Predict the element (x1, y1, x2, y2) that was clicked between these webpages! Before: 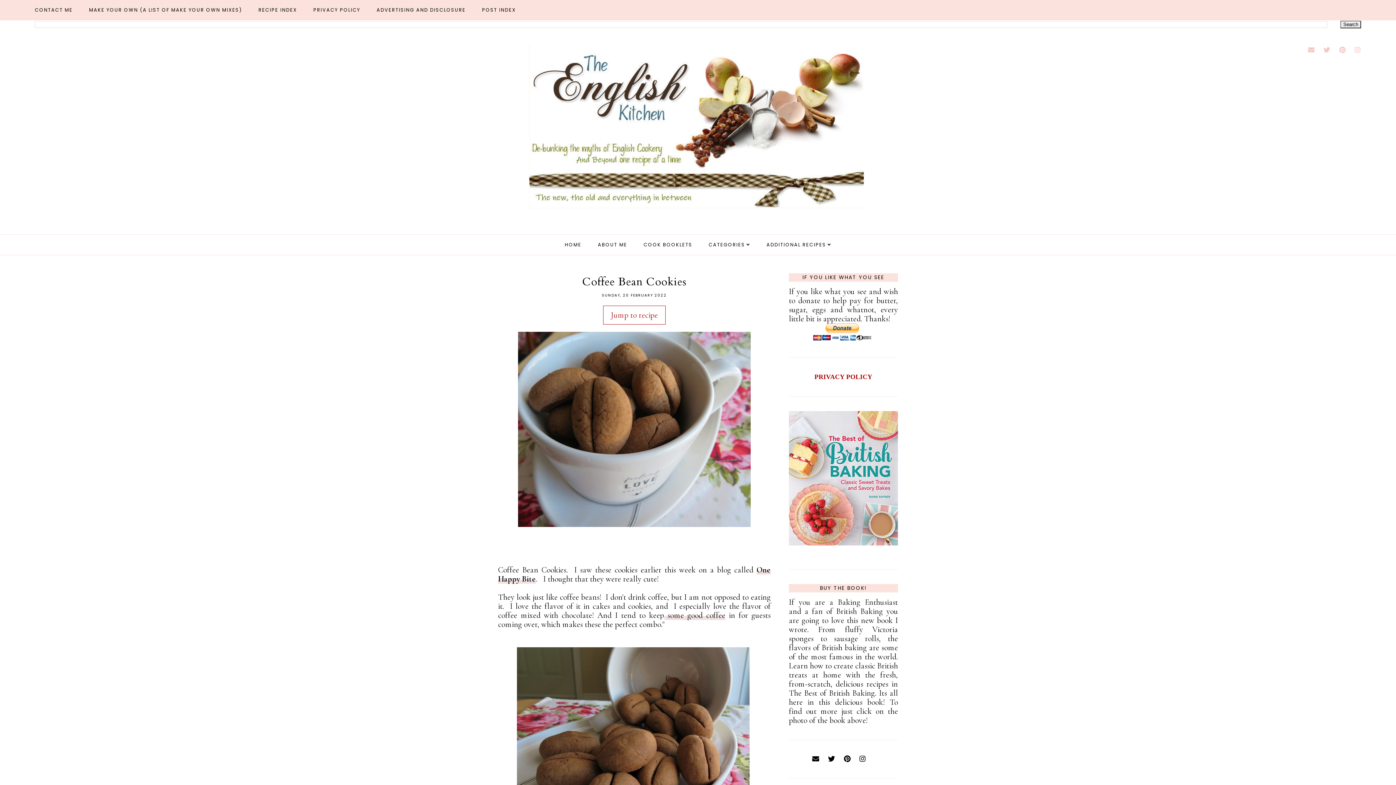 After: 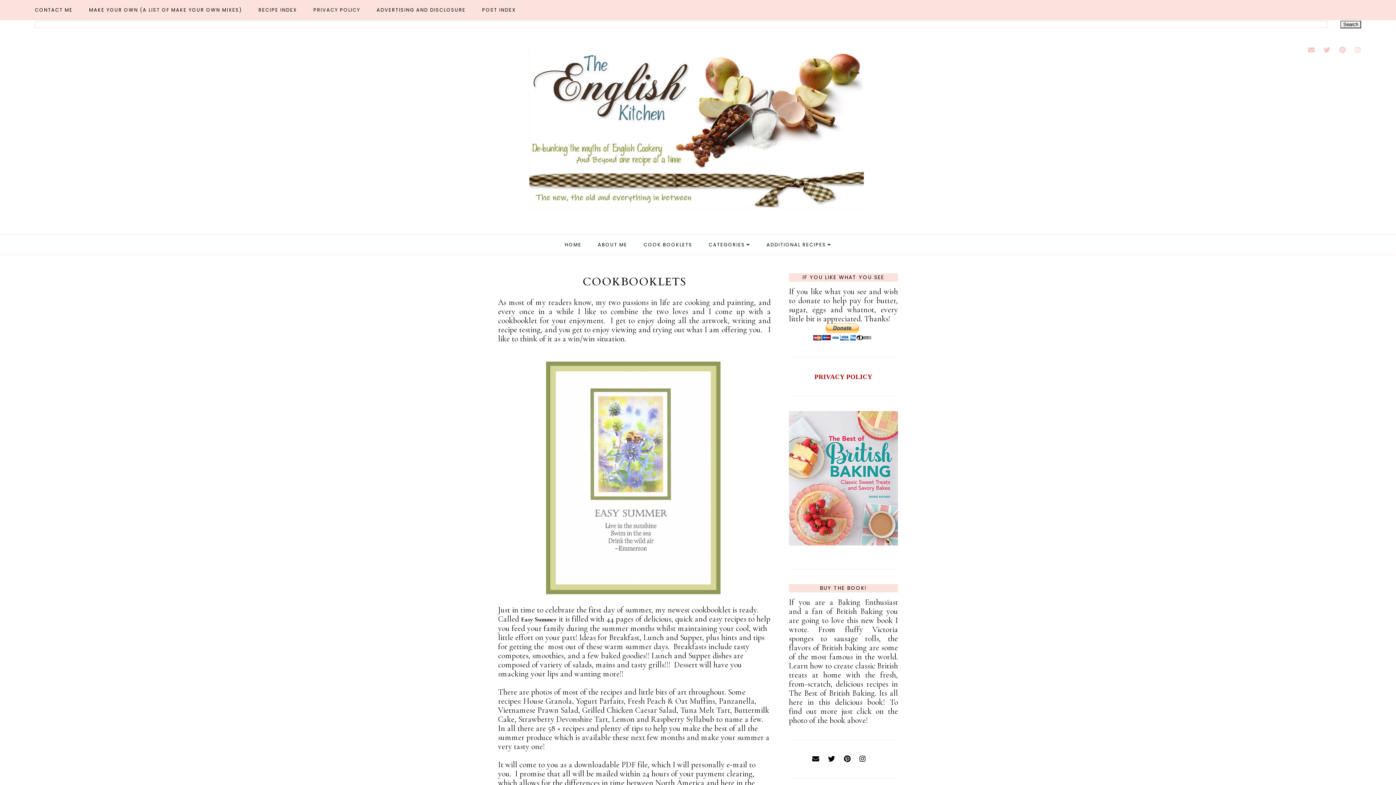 Action: label: COOK BOOKLETS bbox: (643, 241, 692, 248)